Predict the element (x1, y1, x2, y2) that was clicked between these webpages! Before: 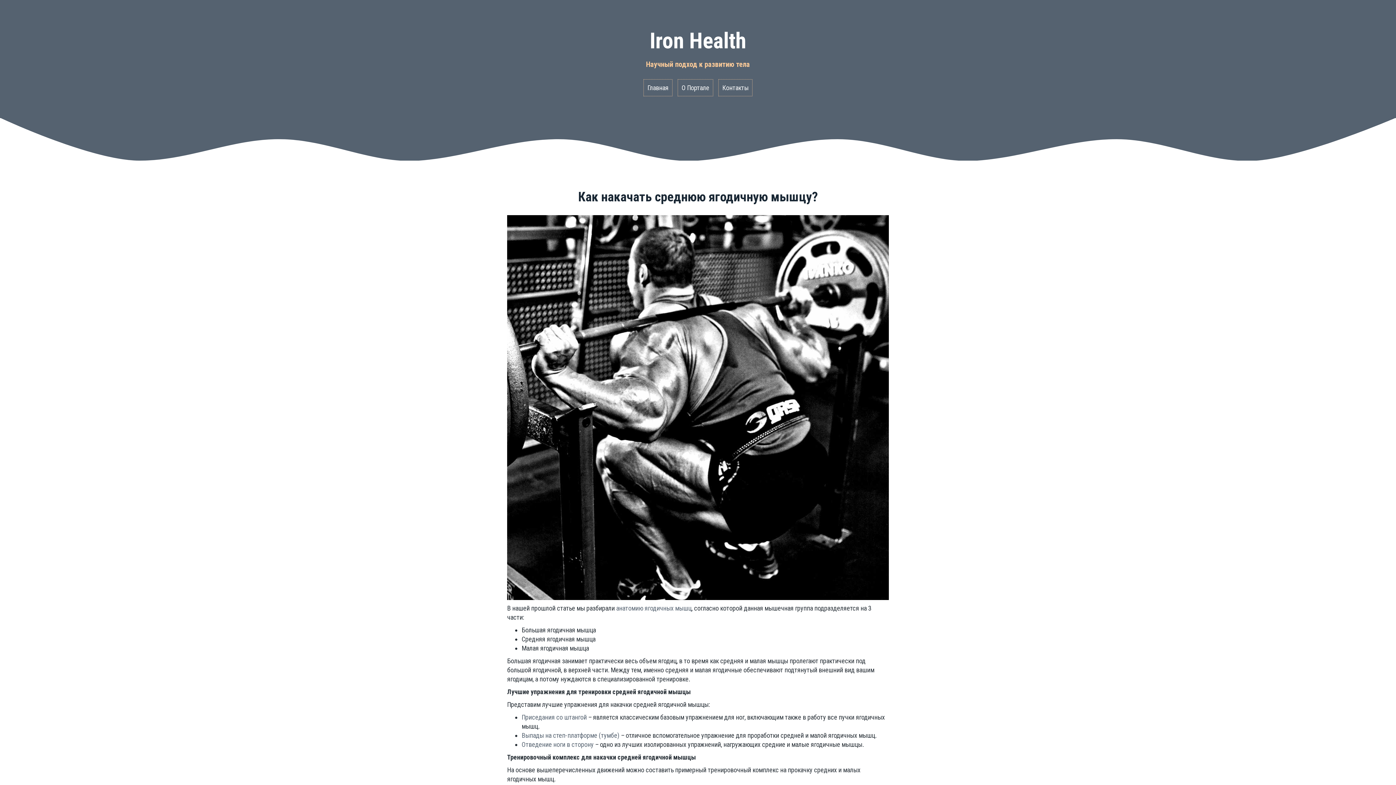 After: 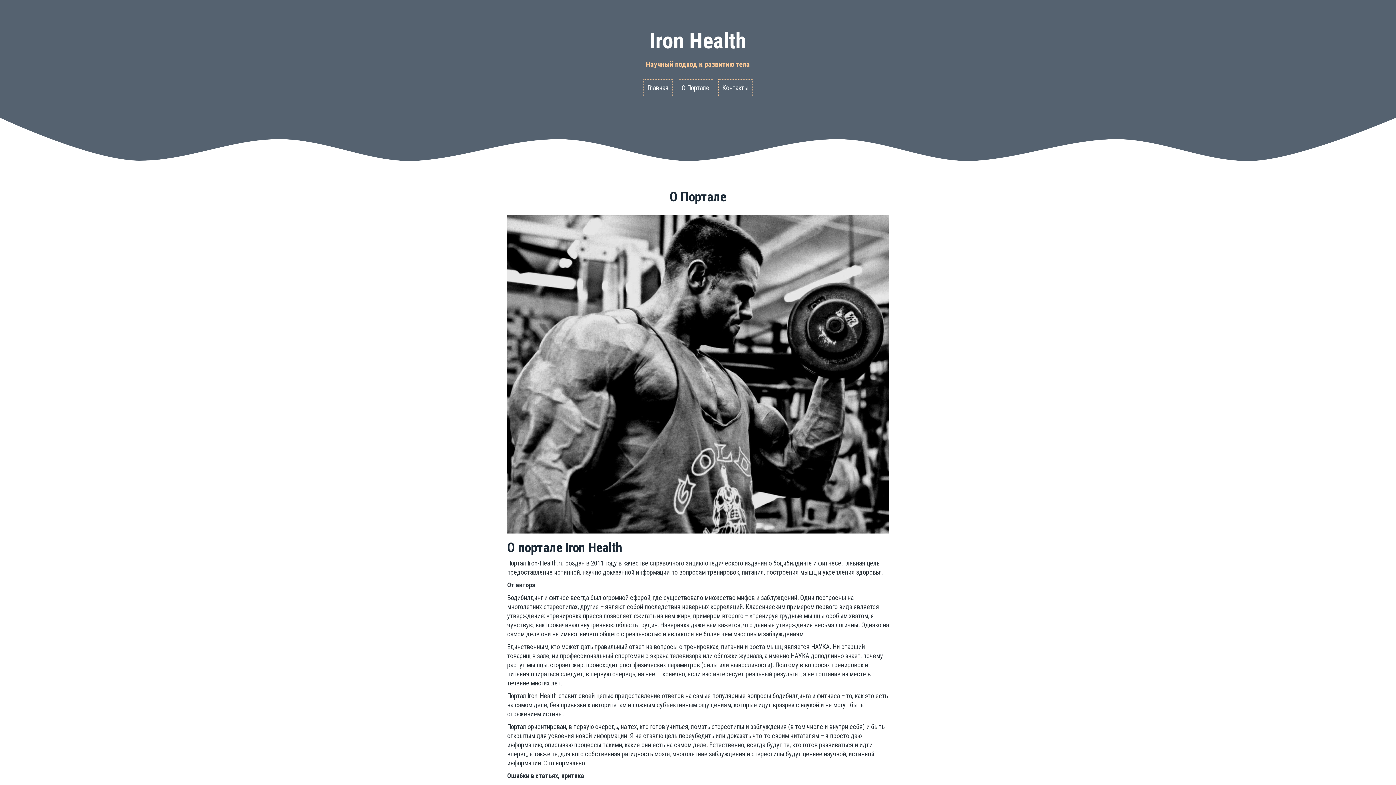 Action: bbox: (681, 83, 709, 92) label: О Портале